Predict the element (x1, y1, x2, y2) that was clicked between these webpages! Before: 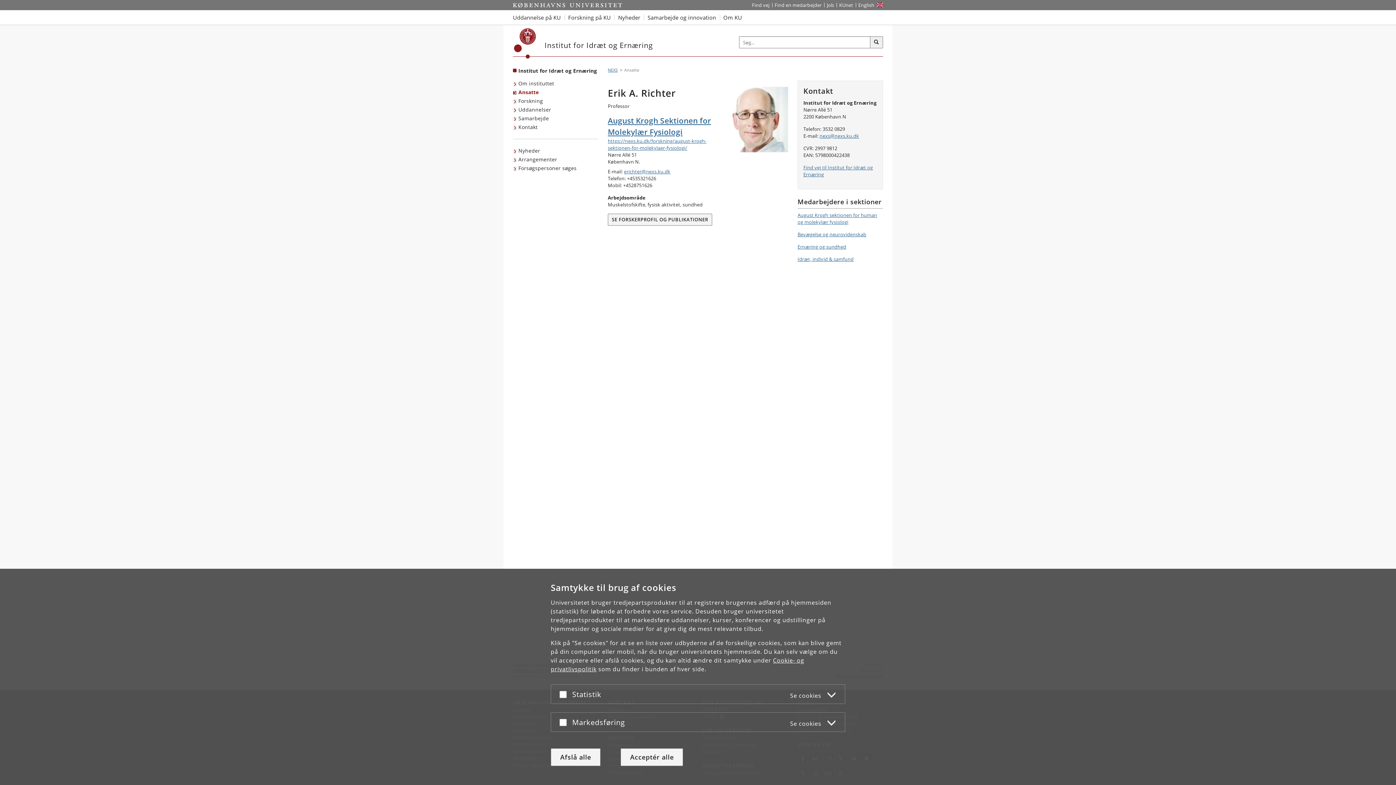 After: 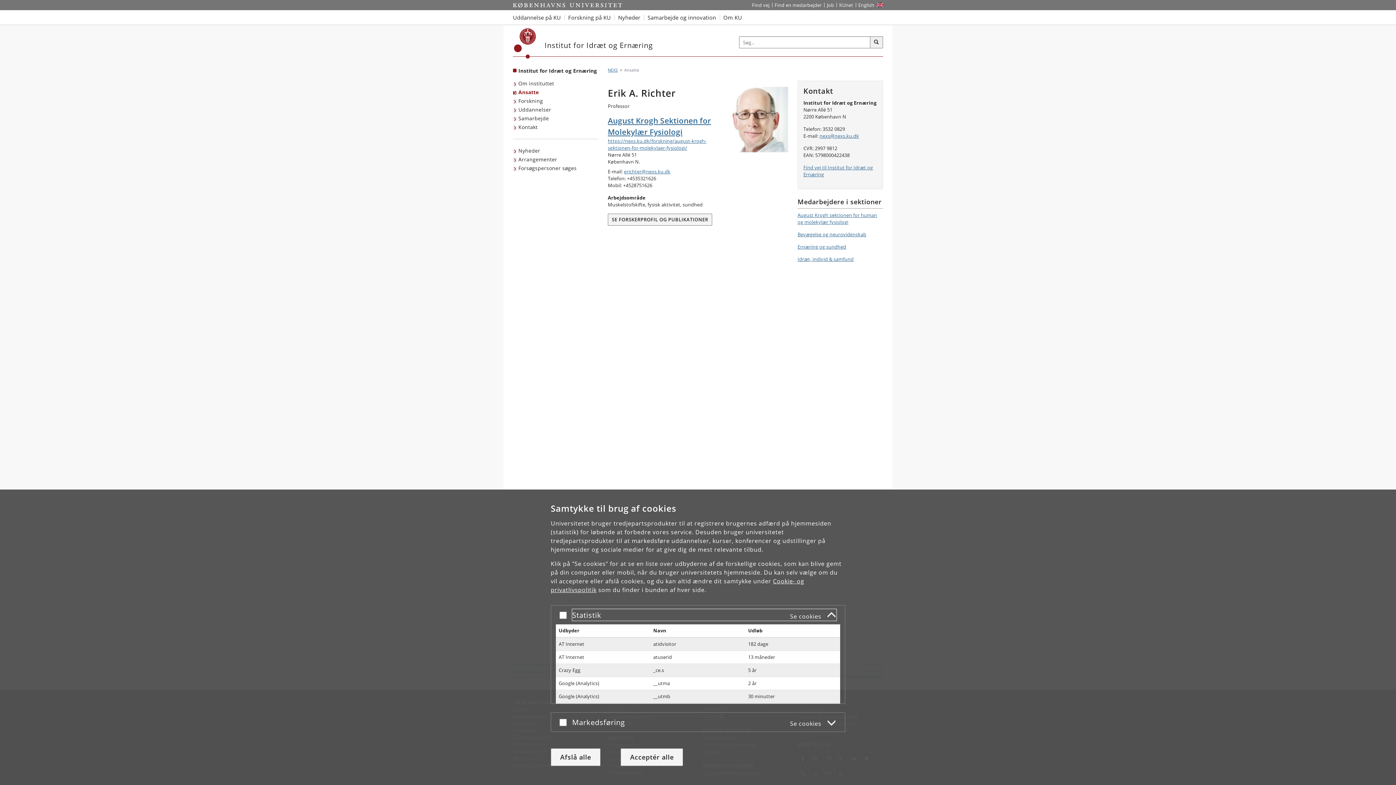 Action: label: Statistik
Se cookies bbox: (572, 688, 836, 700)